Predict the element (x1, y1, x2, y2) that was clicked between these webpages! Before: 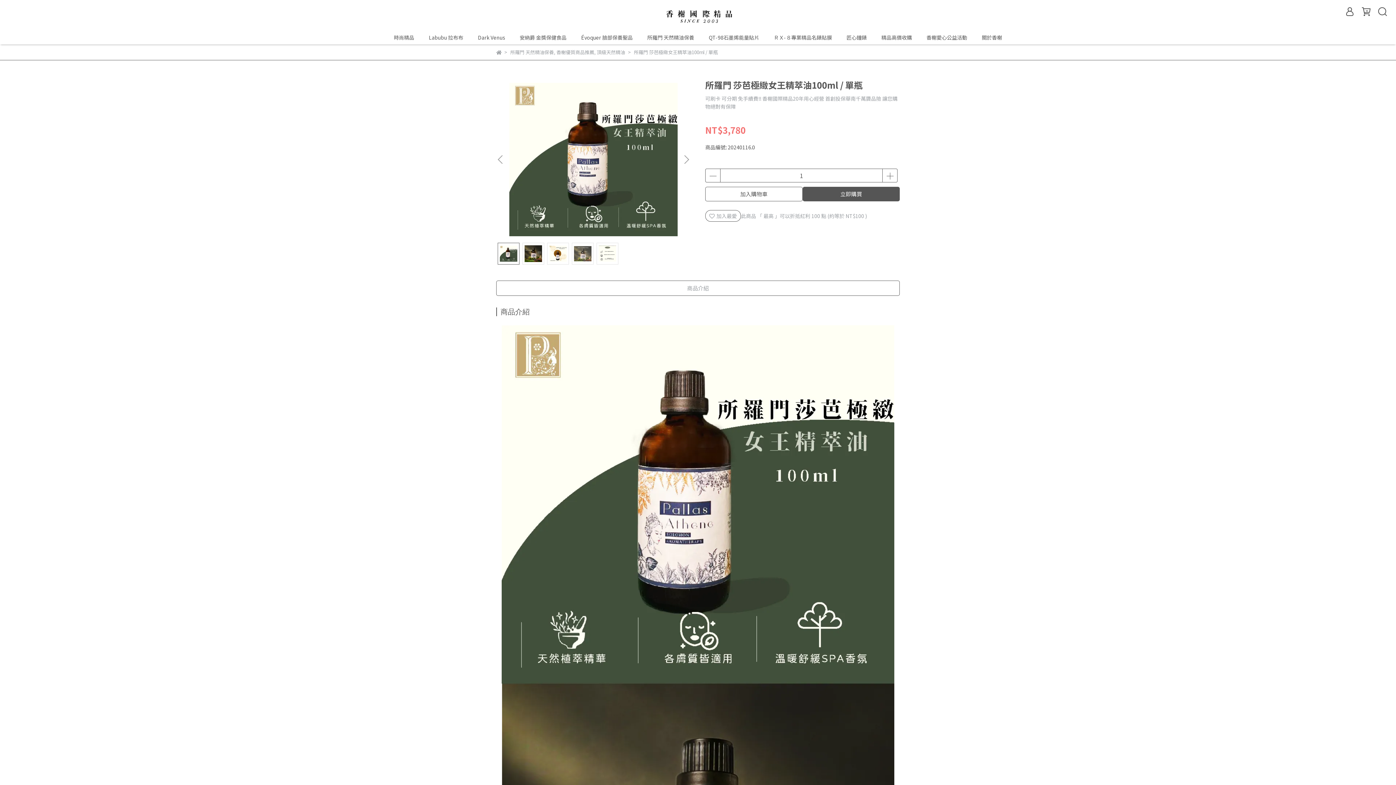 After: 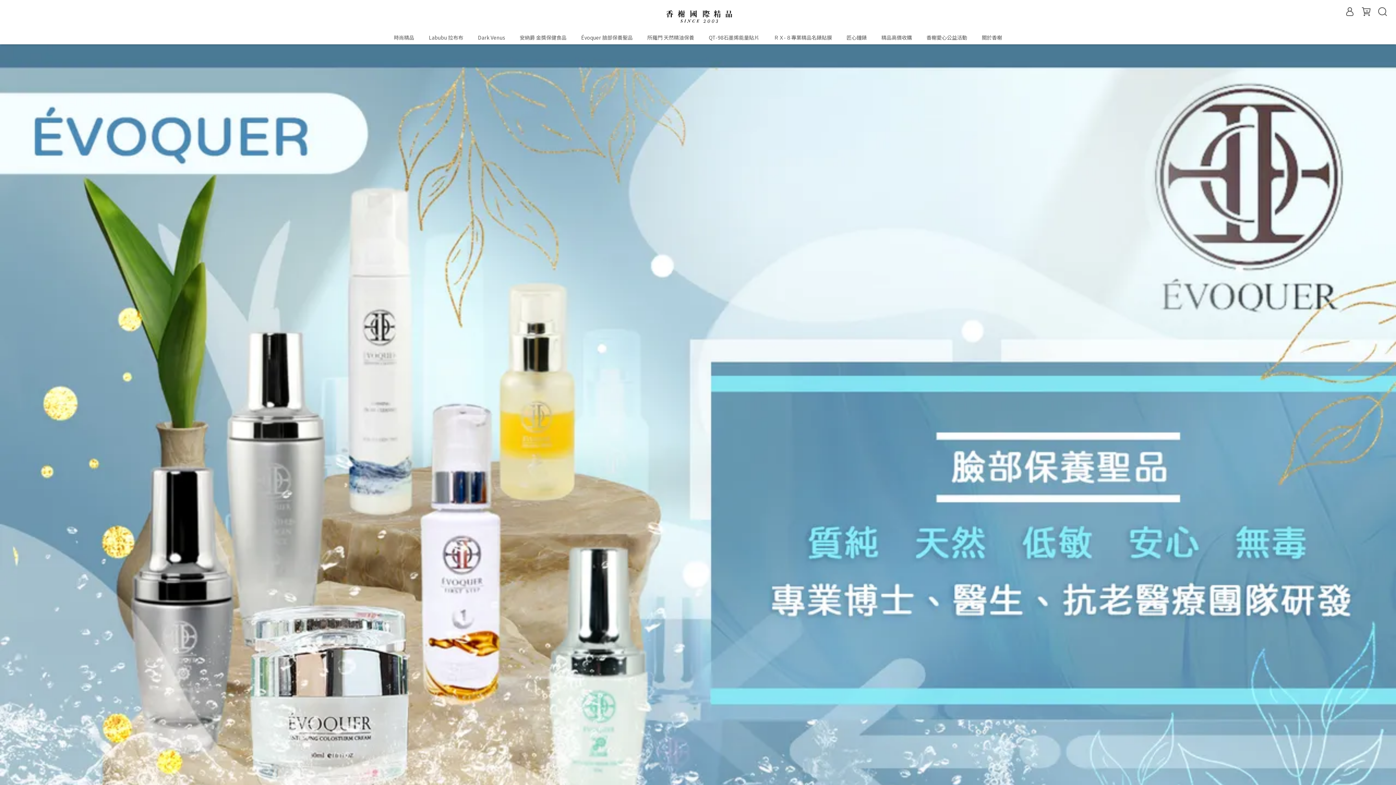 Action: bbox: (581, 33, 632, 41) label: Évoquer 臉部保養聖品